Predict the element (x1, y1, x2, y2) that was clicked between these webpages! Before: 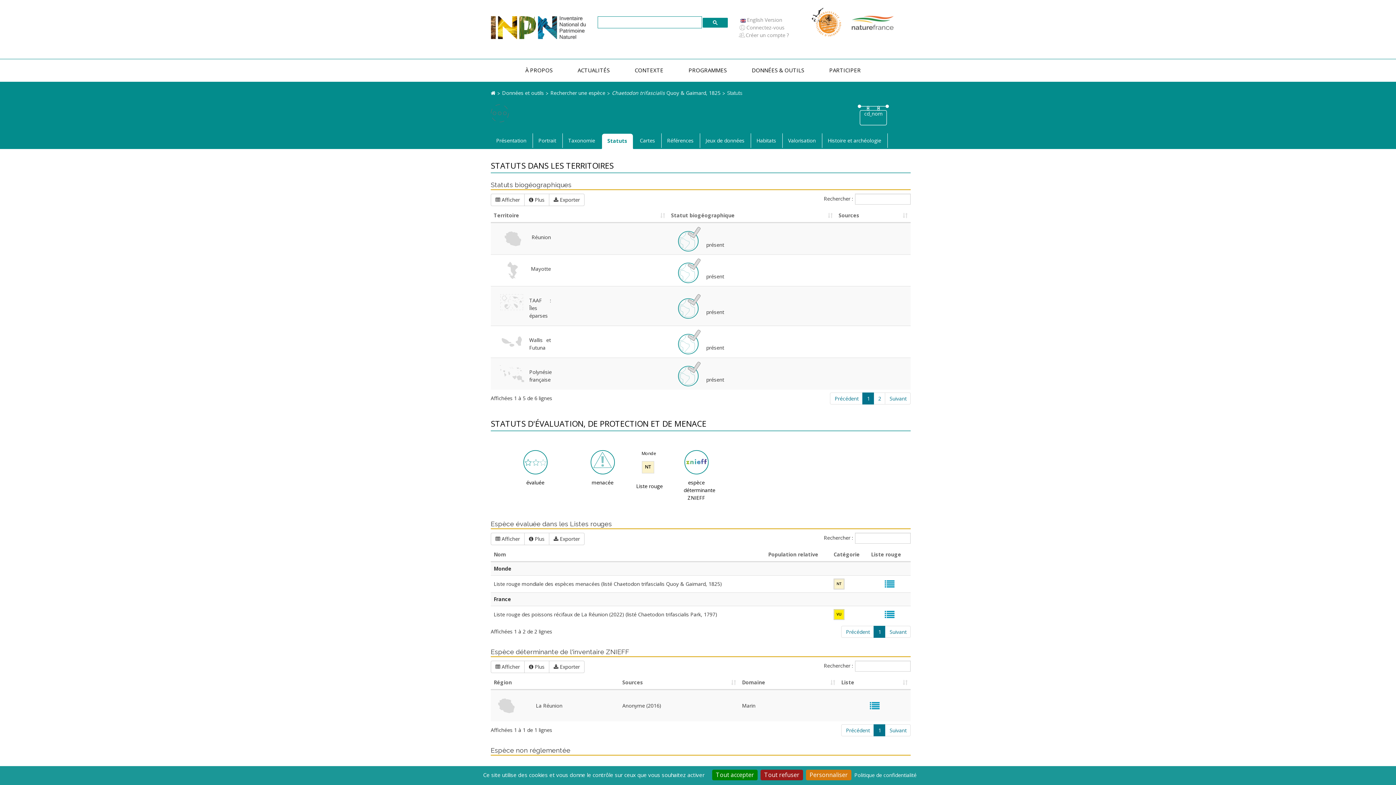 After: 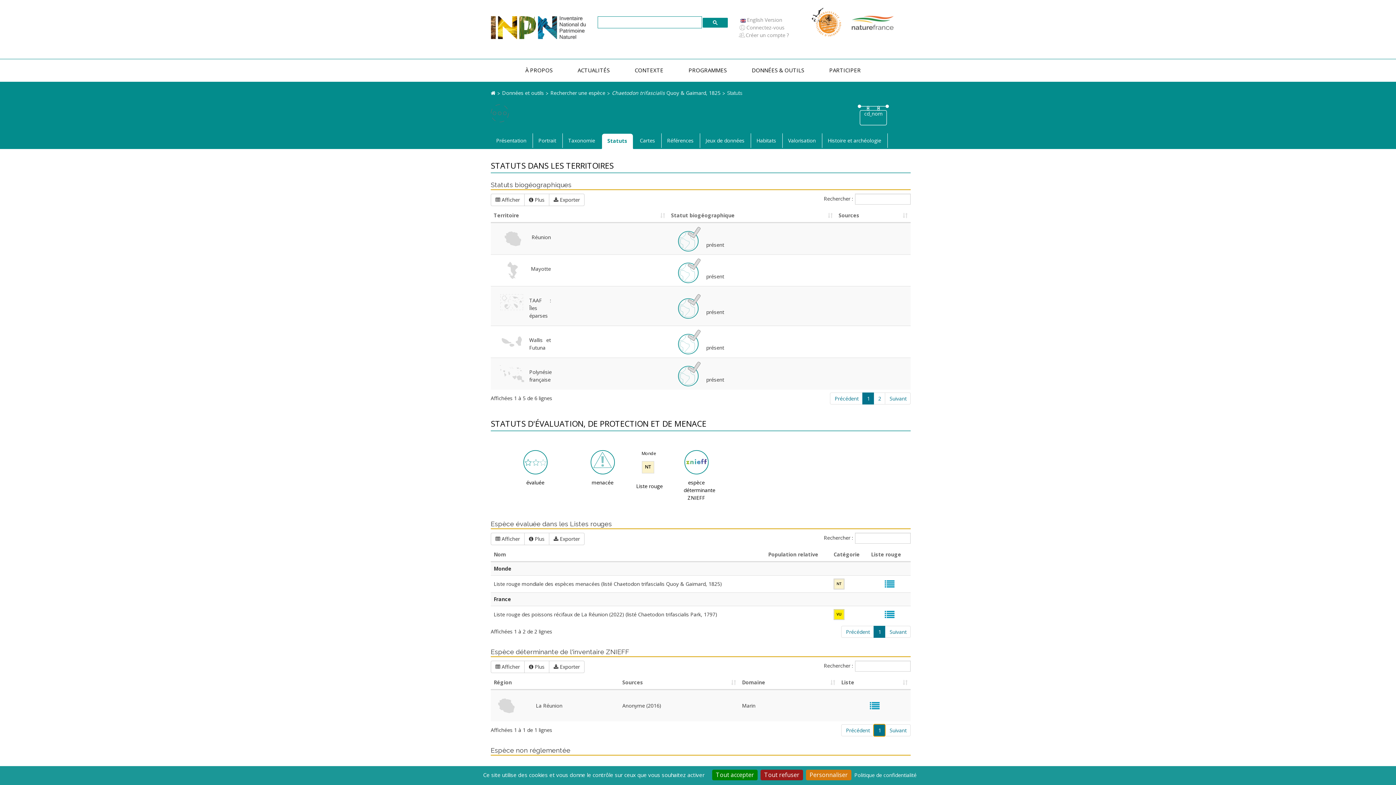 Action: bbox: (873, 724, 885, 736) label: 1